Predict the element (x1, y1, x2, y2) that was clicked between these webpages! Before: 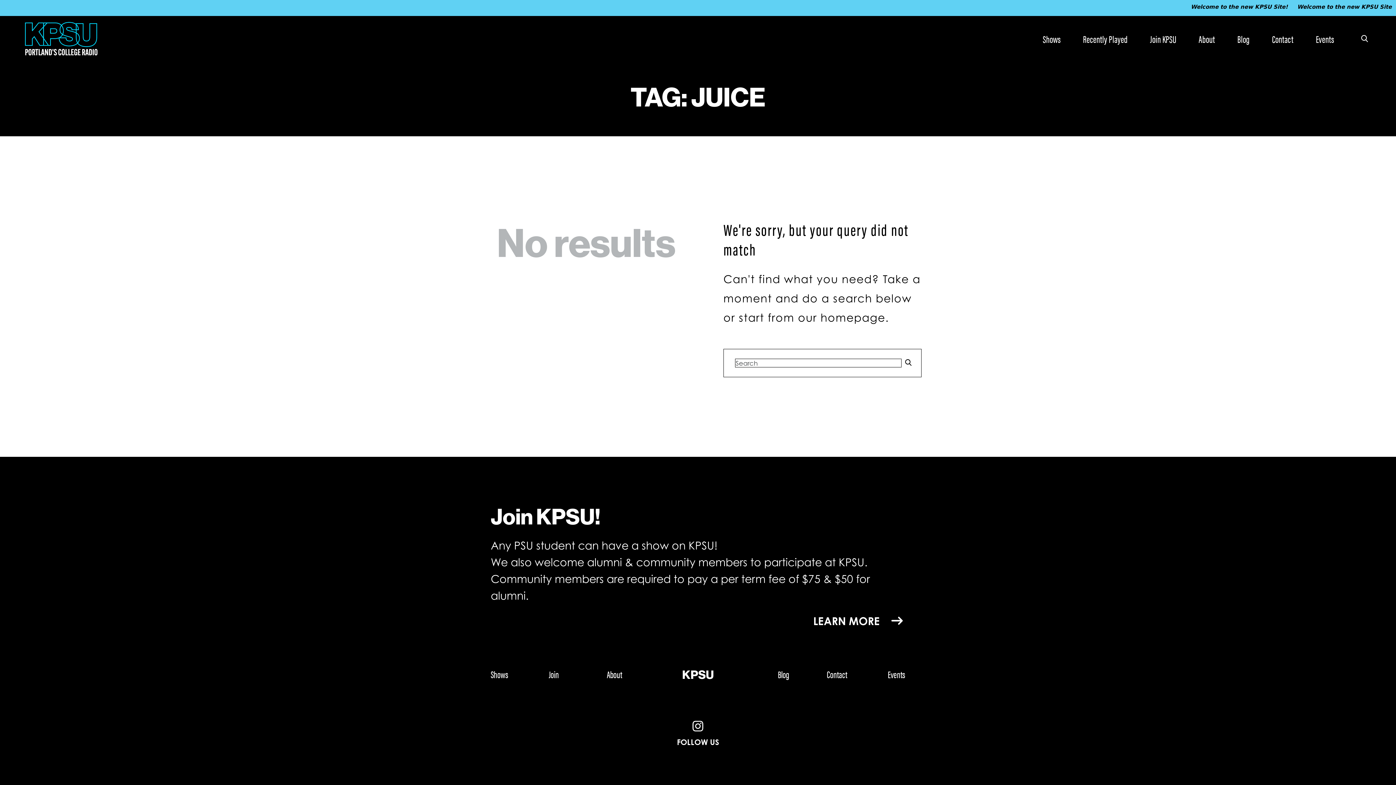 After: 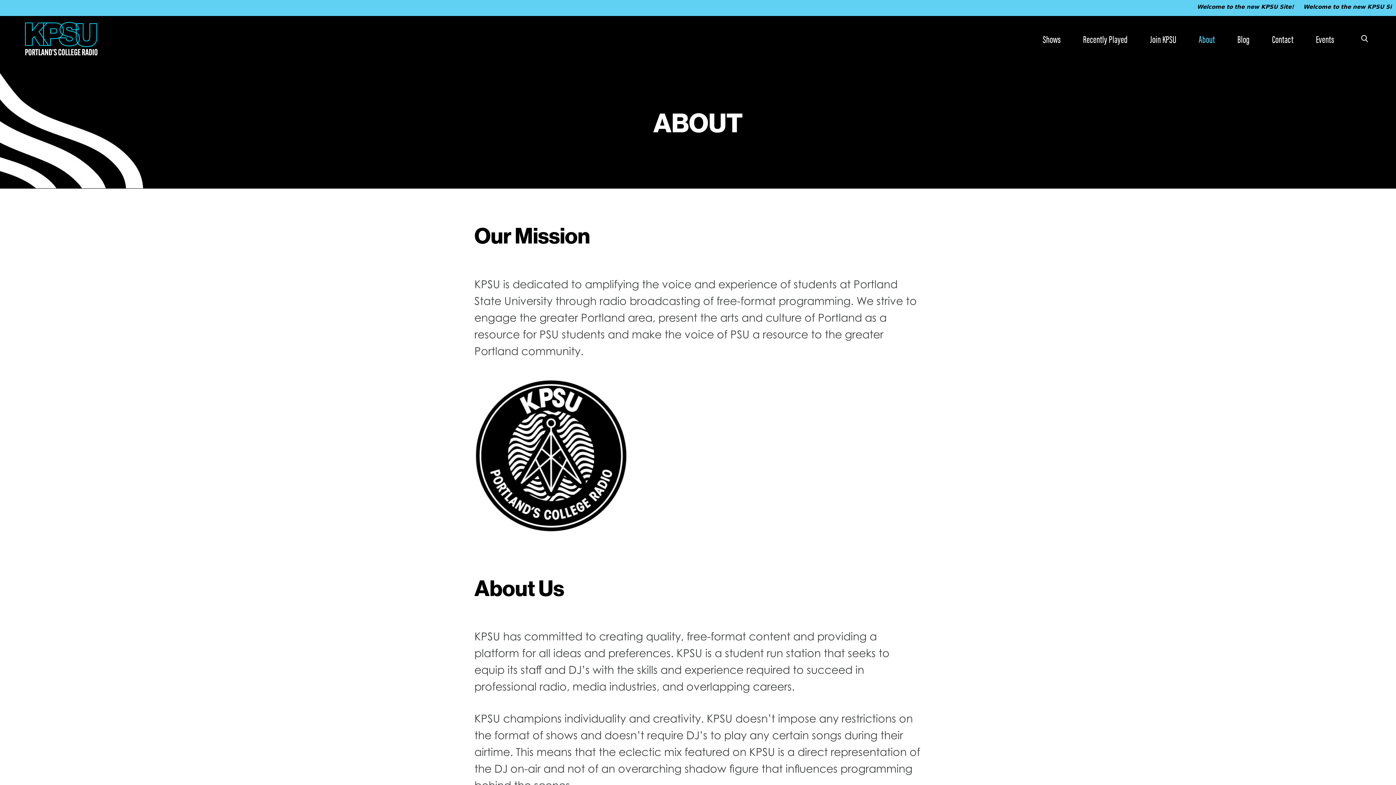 Action: label: About bbox: (606, 669, 665, 679)